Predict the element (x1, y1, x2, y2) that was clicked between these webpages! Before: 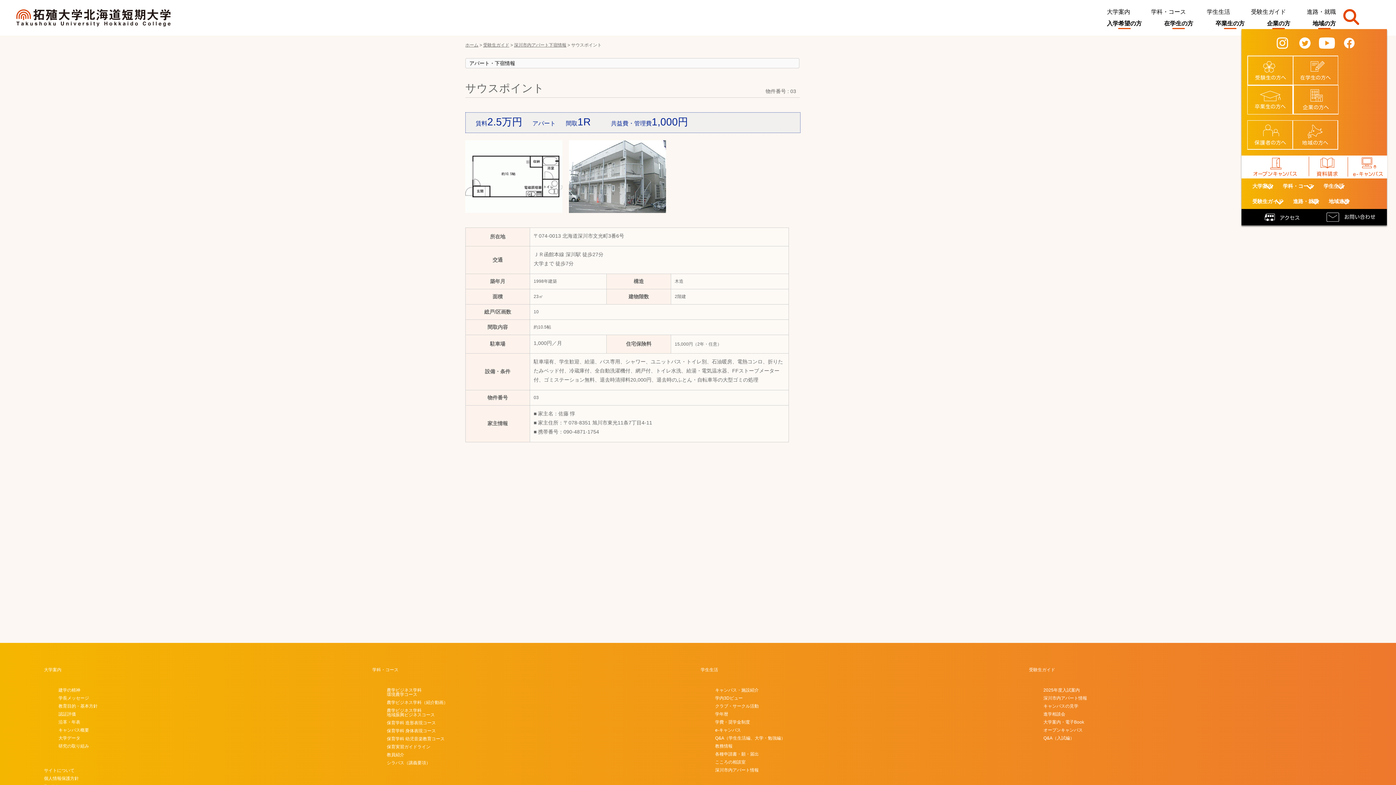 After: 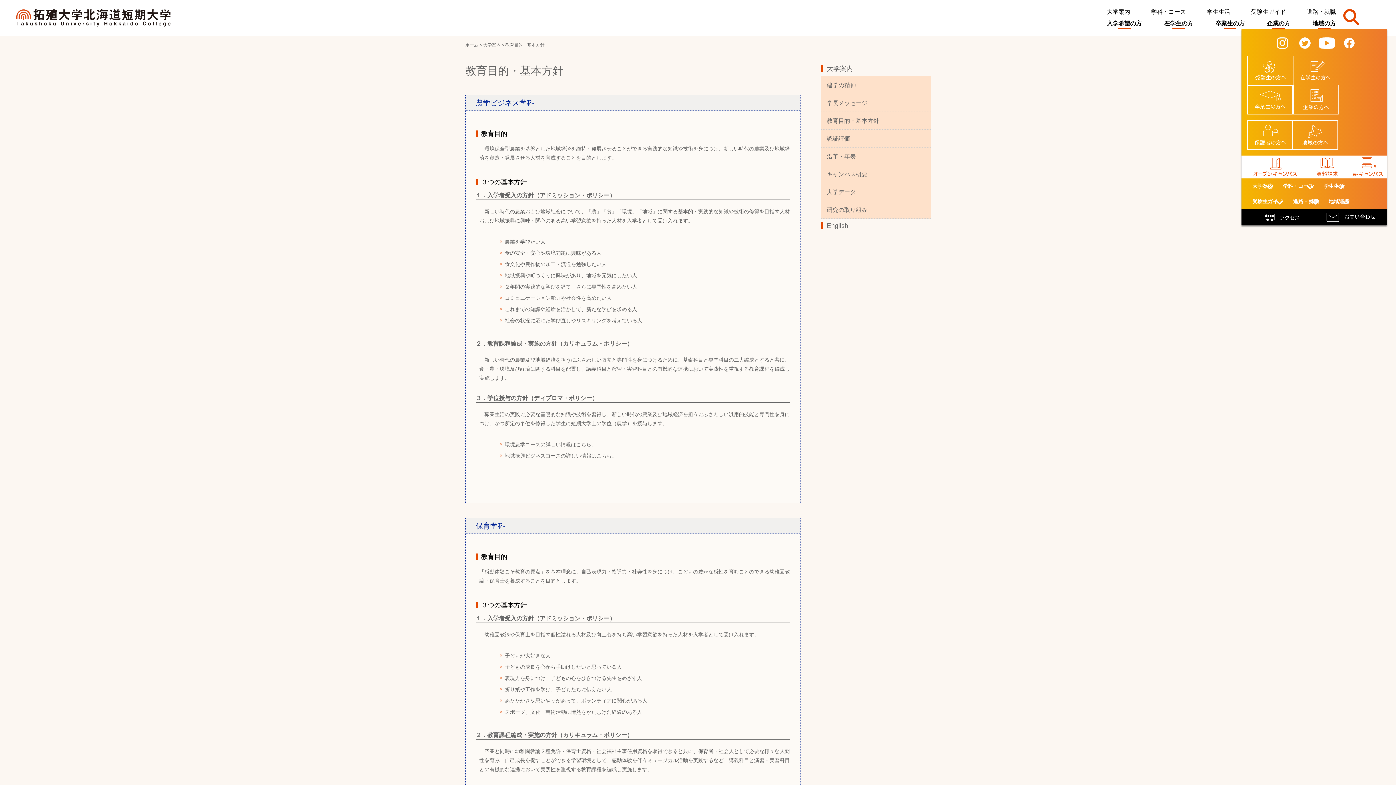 Action: bbox: (58, 704, 97, 709) label: 教育目的・基本方針